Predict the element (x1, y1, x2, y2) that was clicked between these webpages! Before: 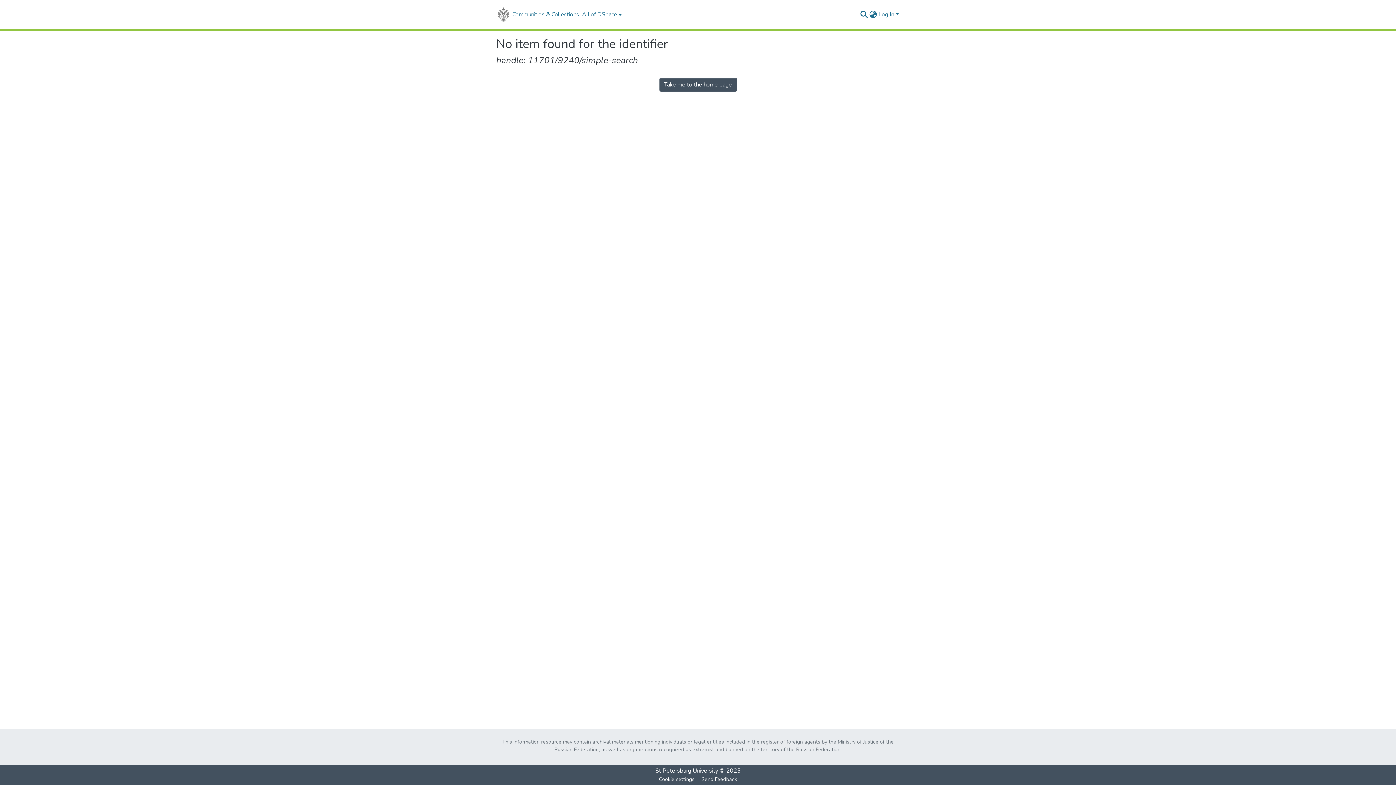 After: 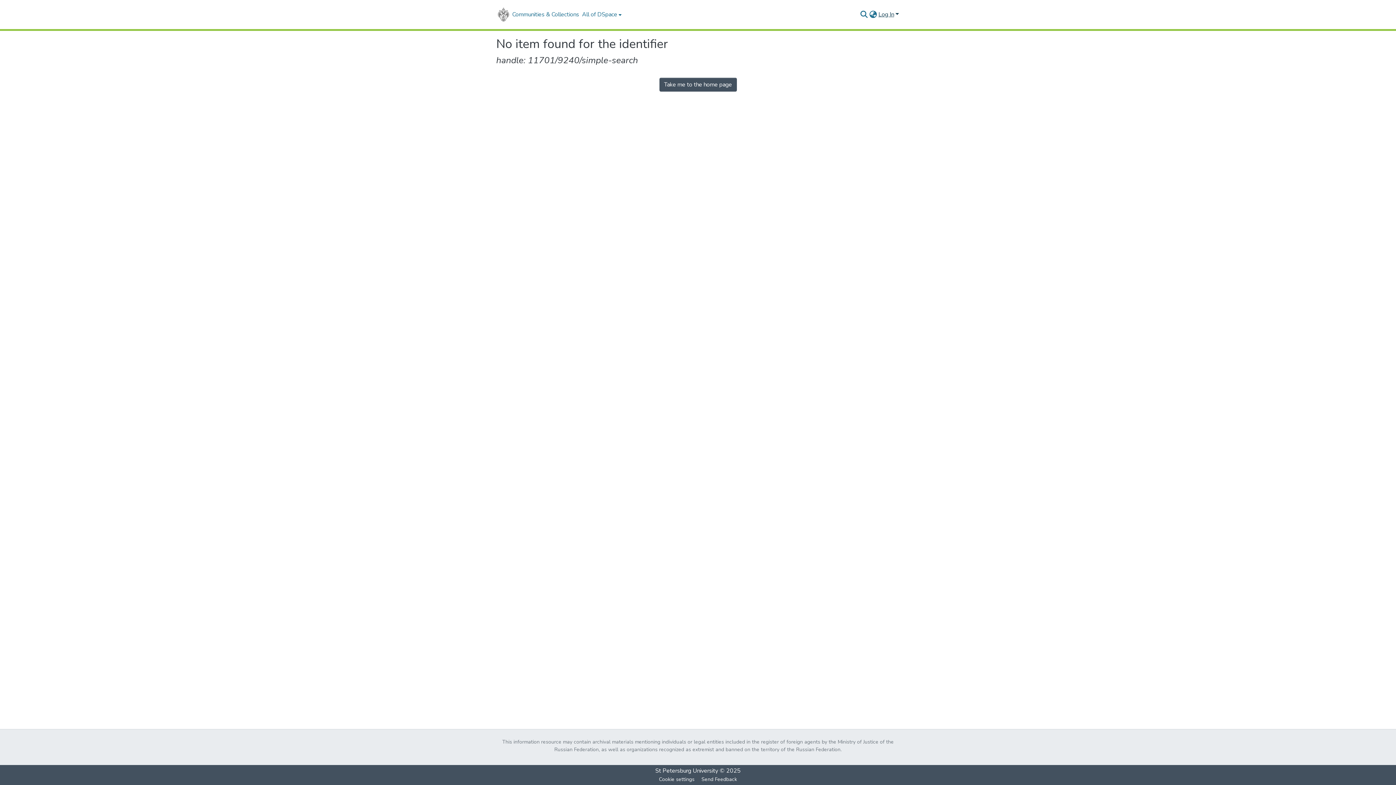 Action: label: Log In bbox: (877, 10, 900, 18)